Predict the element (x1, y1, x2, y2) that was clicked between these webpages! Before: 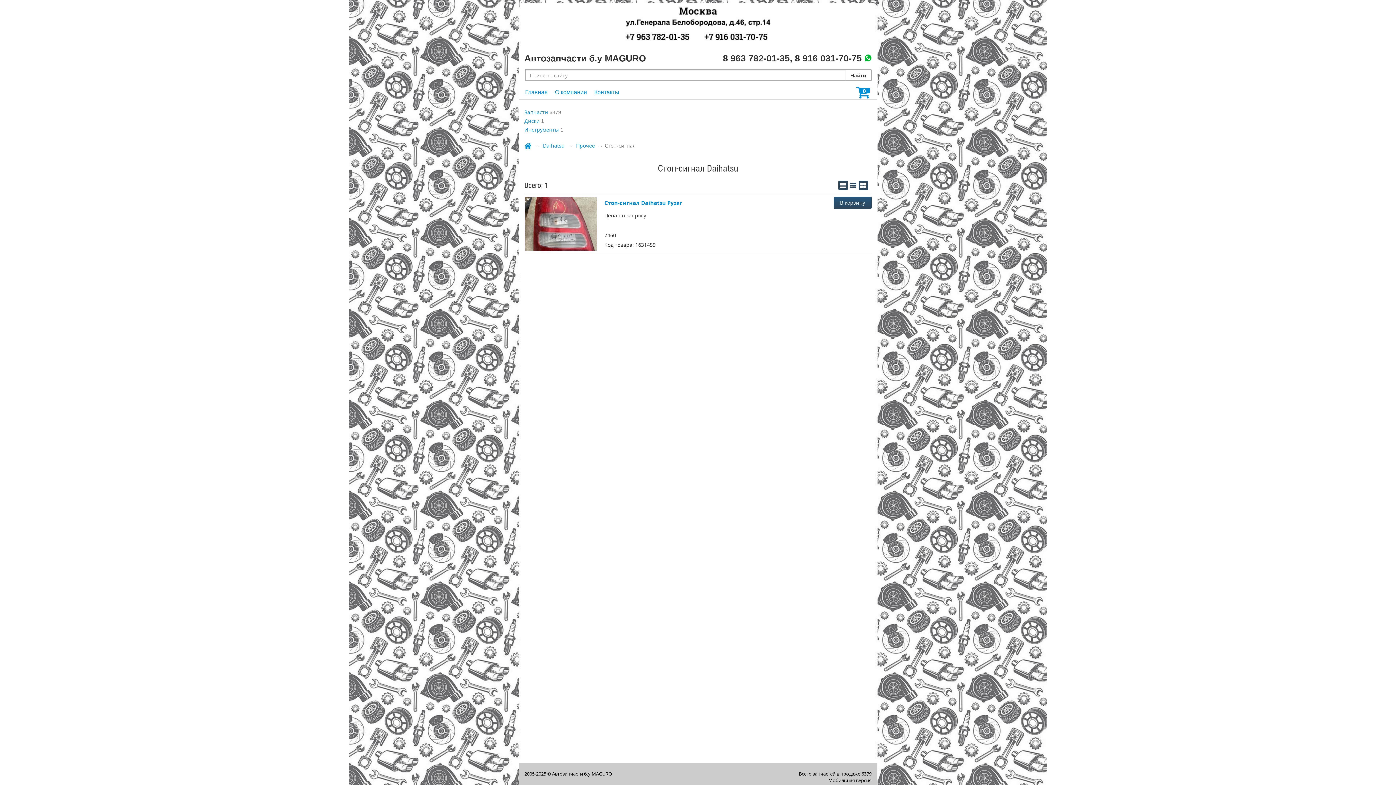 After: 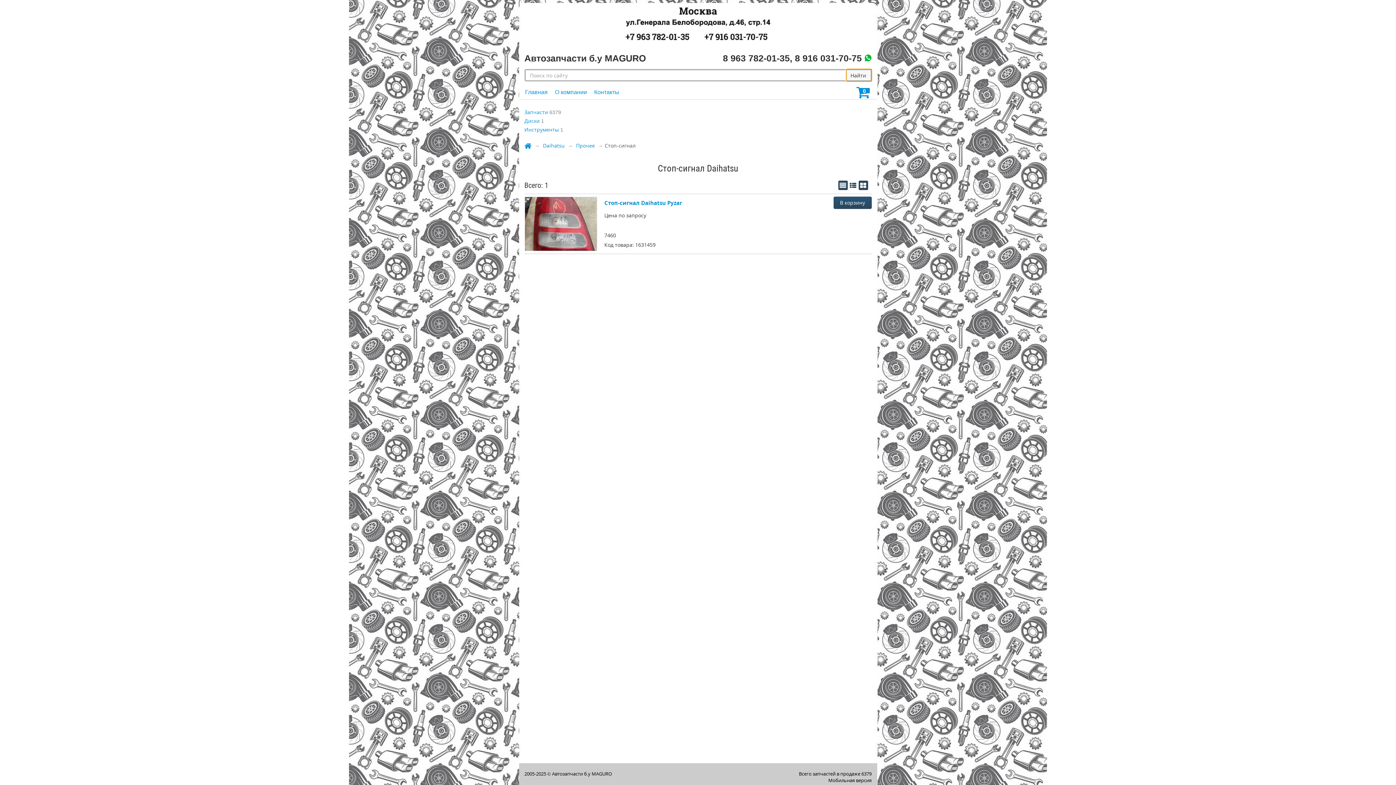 Action: bbox: (846, 69, 871, 81) label: Найти